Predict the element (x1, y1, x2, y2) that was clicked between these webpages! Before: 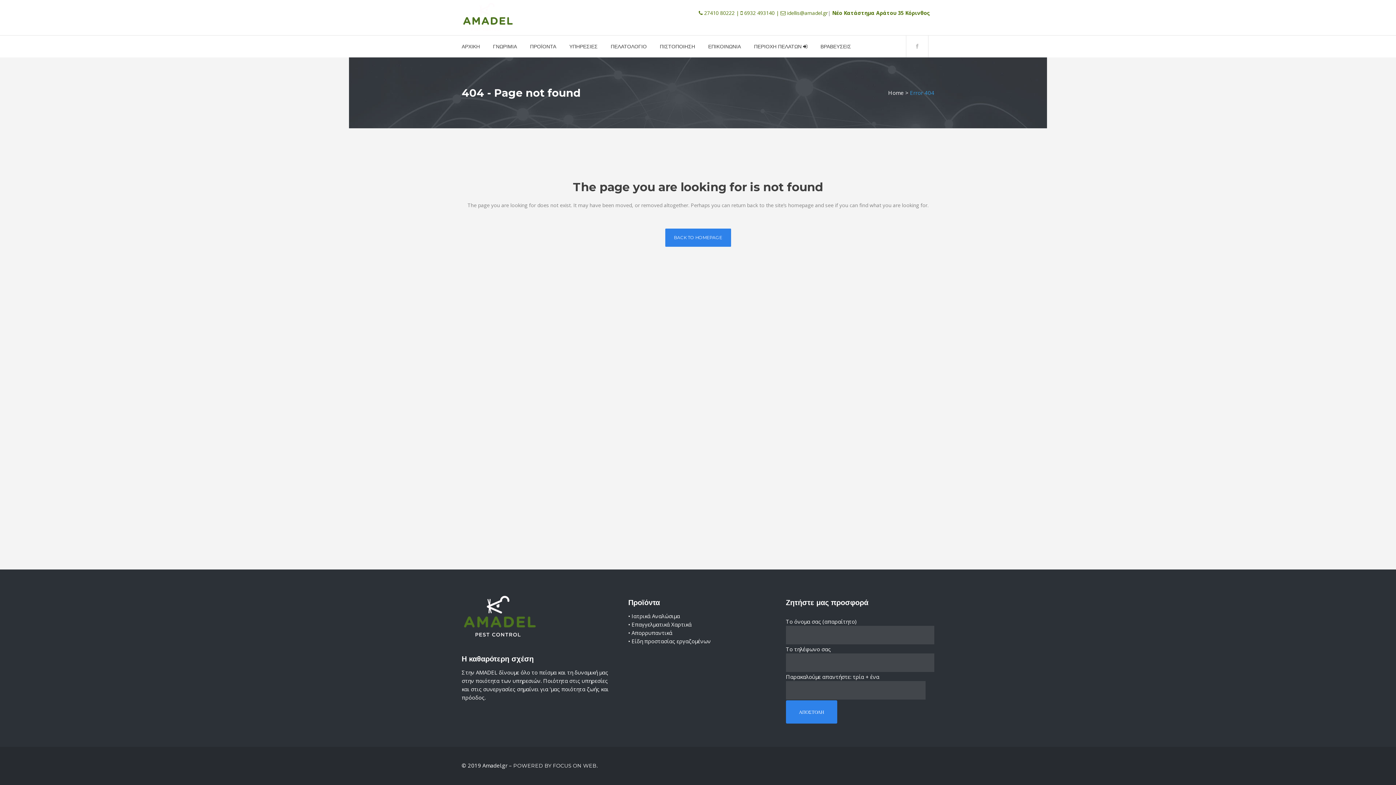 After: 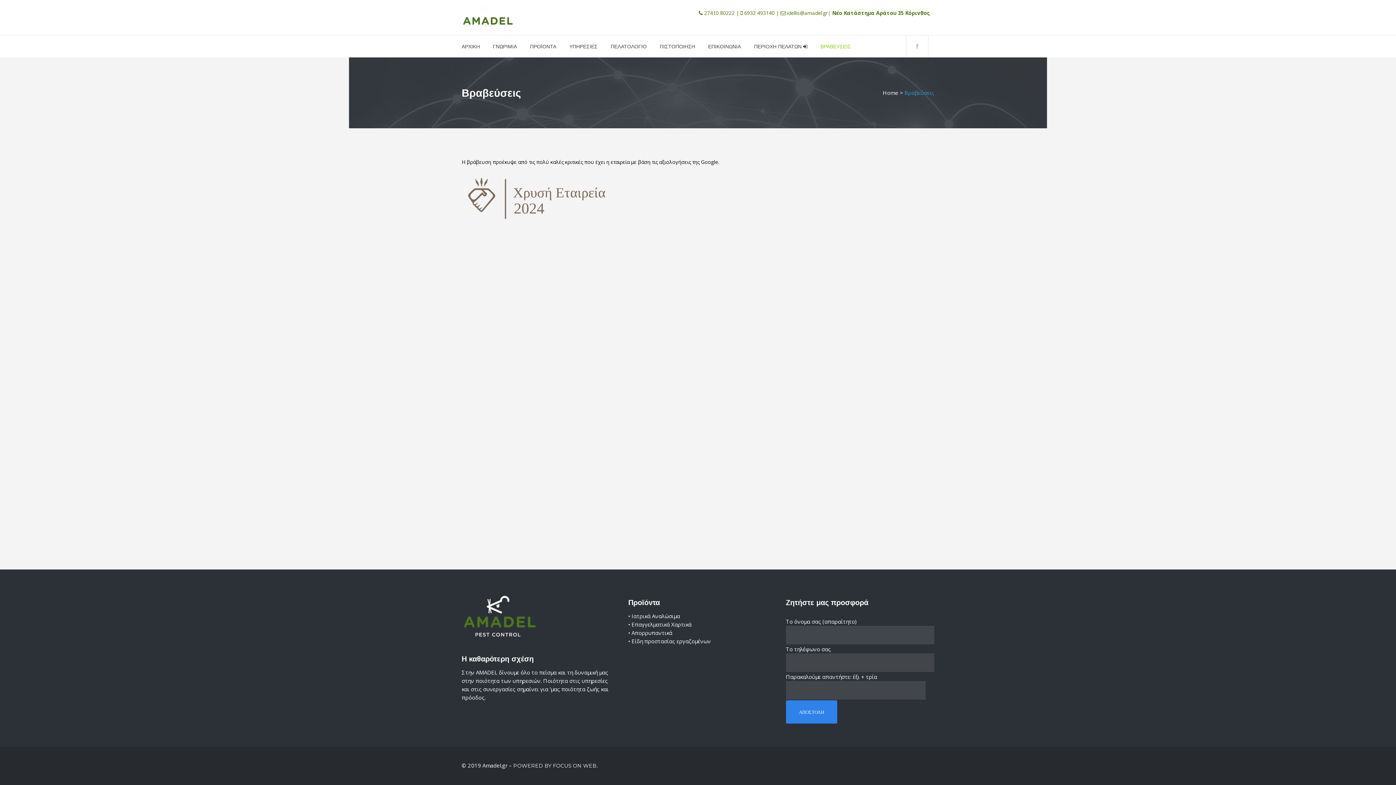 Action: label: ΒΡΑΒΕΥΣΕΙΣ bbox: (814, 35, 857, 57)